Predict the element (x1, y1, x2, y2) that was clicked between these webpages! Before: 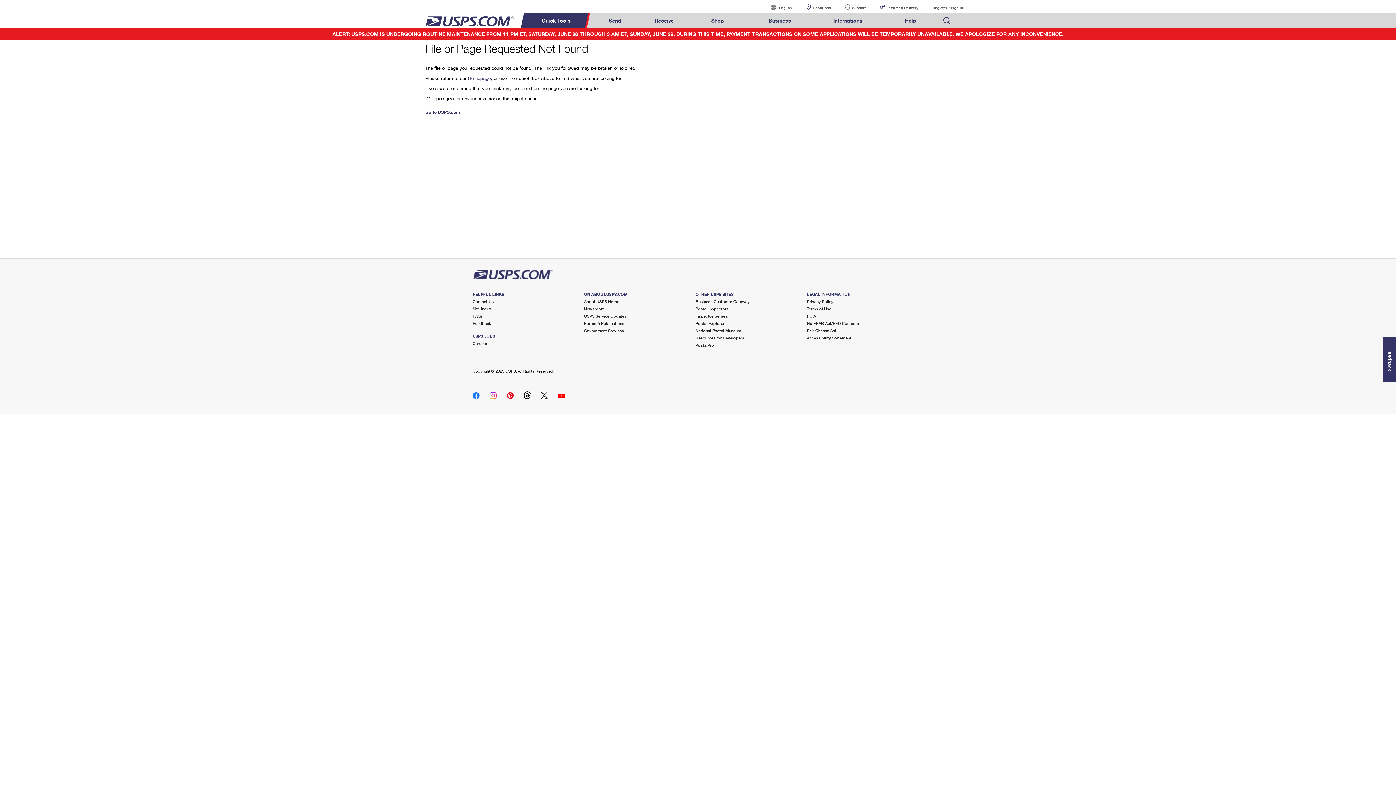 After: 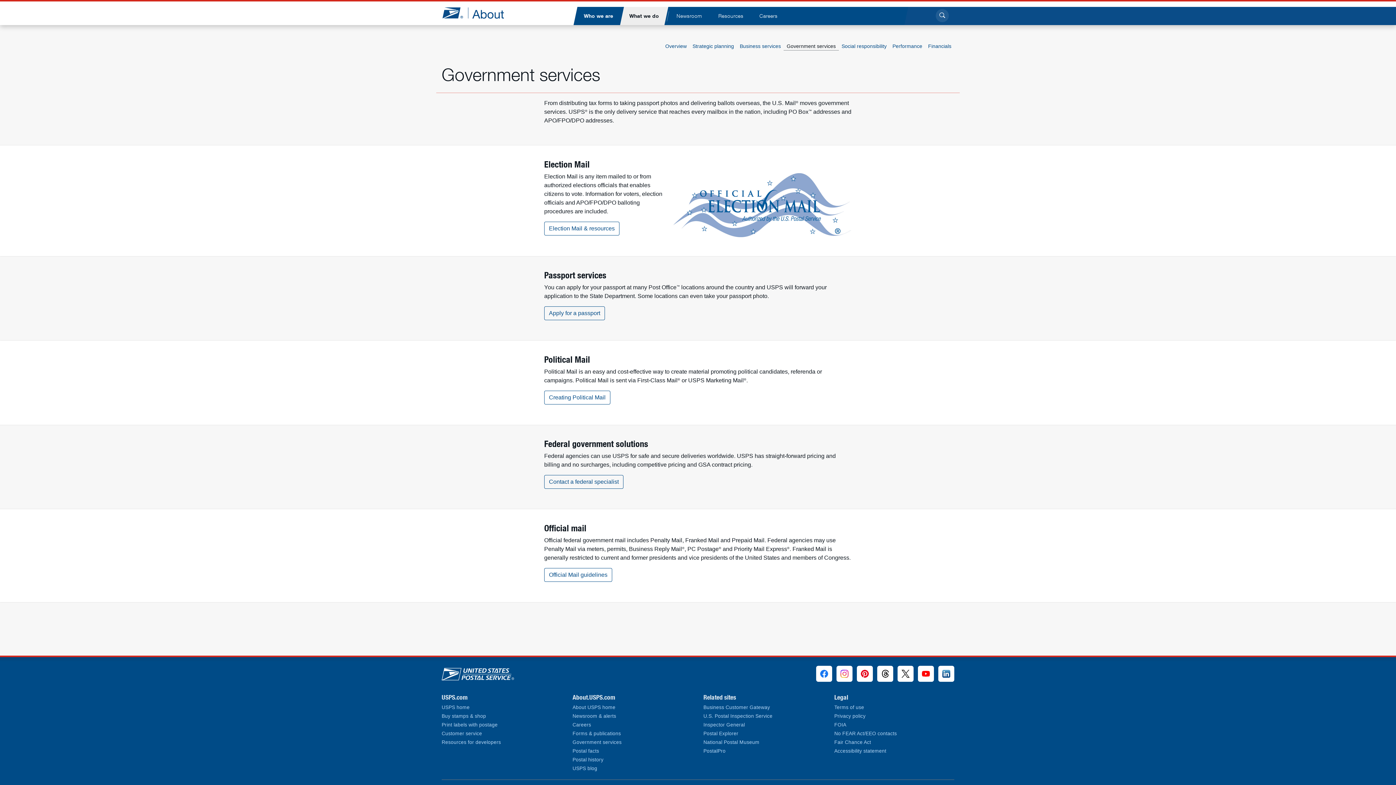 Action: bbox: (584, 328, 624, 333) label: Government Services